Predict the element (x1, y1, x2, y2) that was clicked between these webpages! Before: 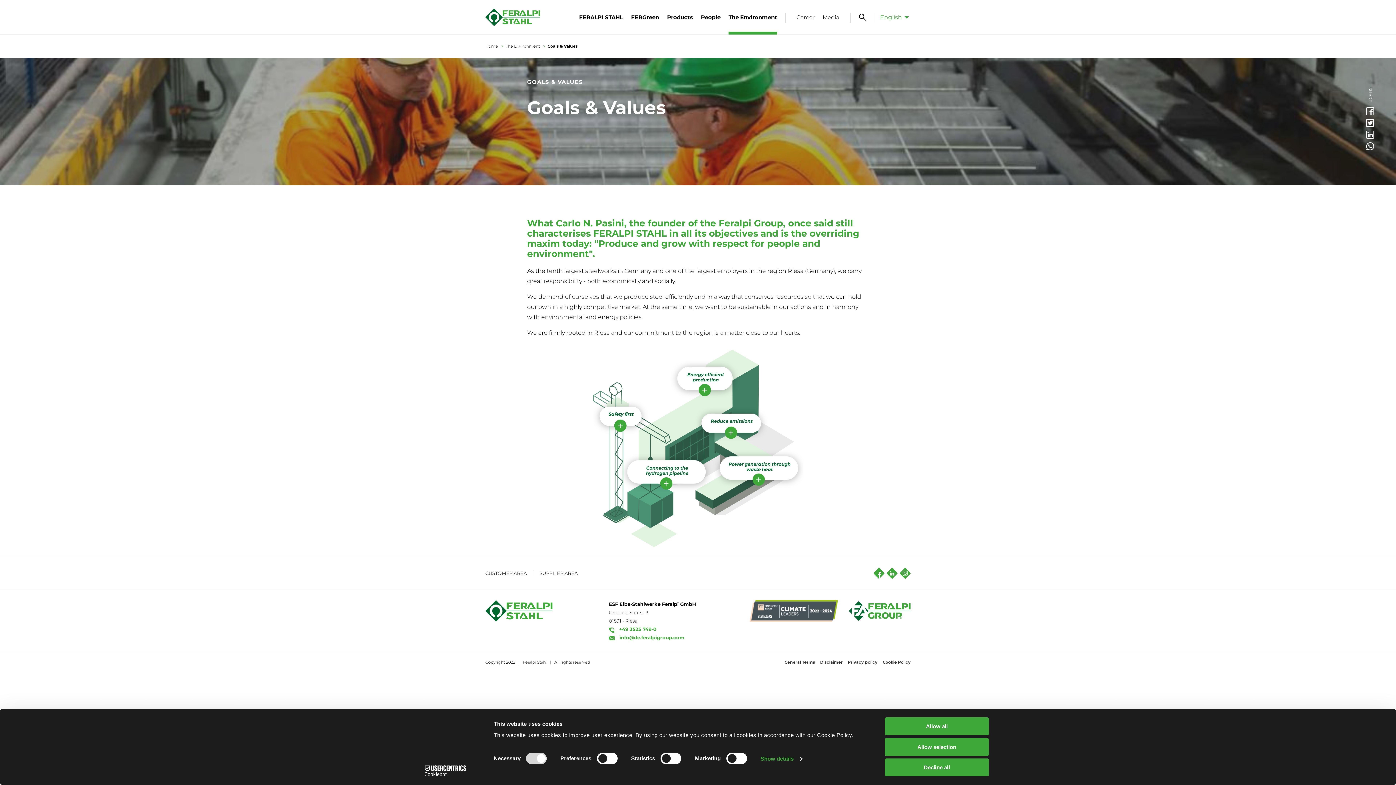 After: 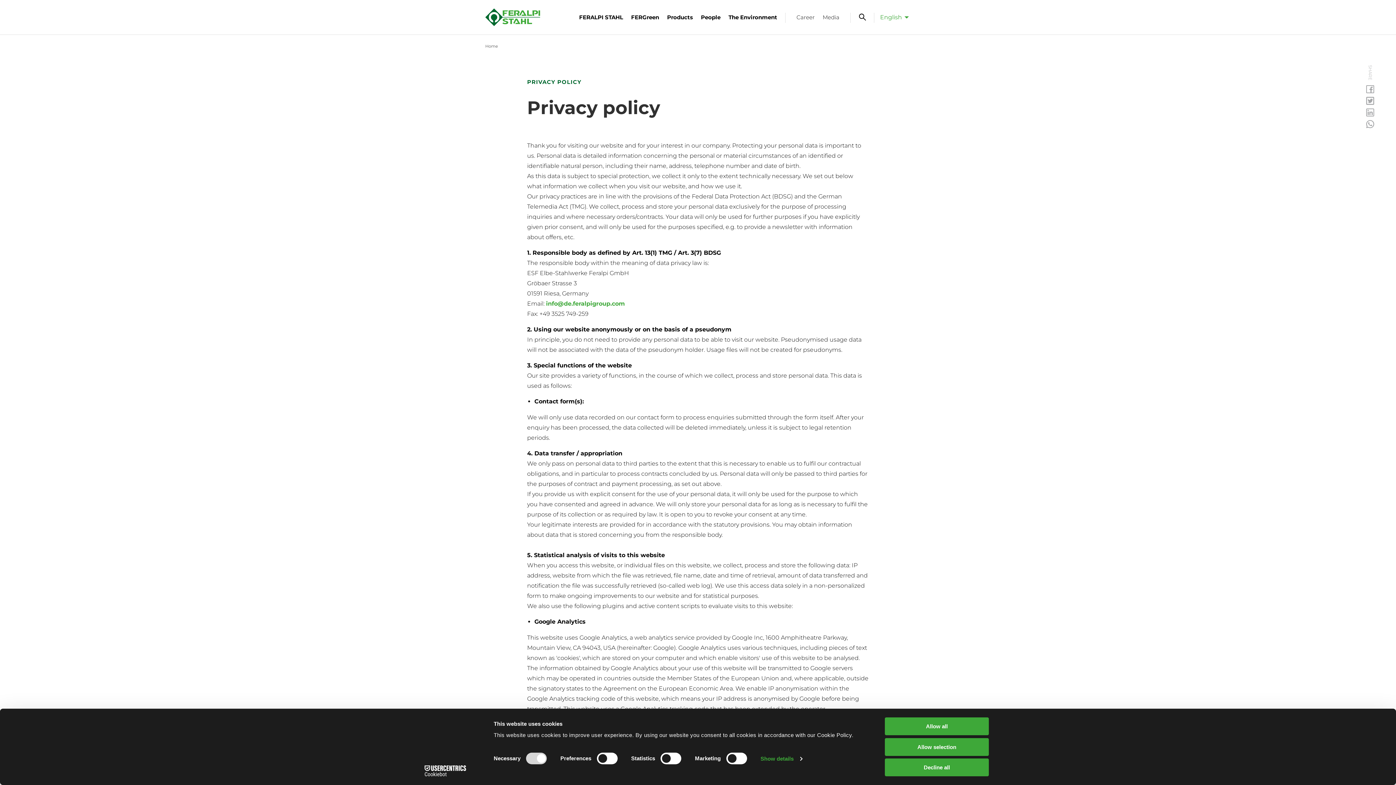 Action: label: Privacy policy bbox: (845, 660, 880, 664)